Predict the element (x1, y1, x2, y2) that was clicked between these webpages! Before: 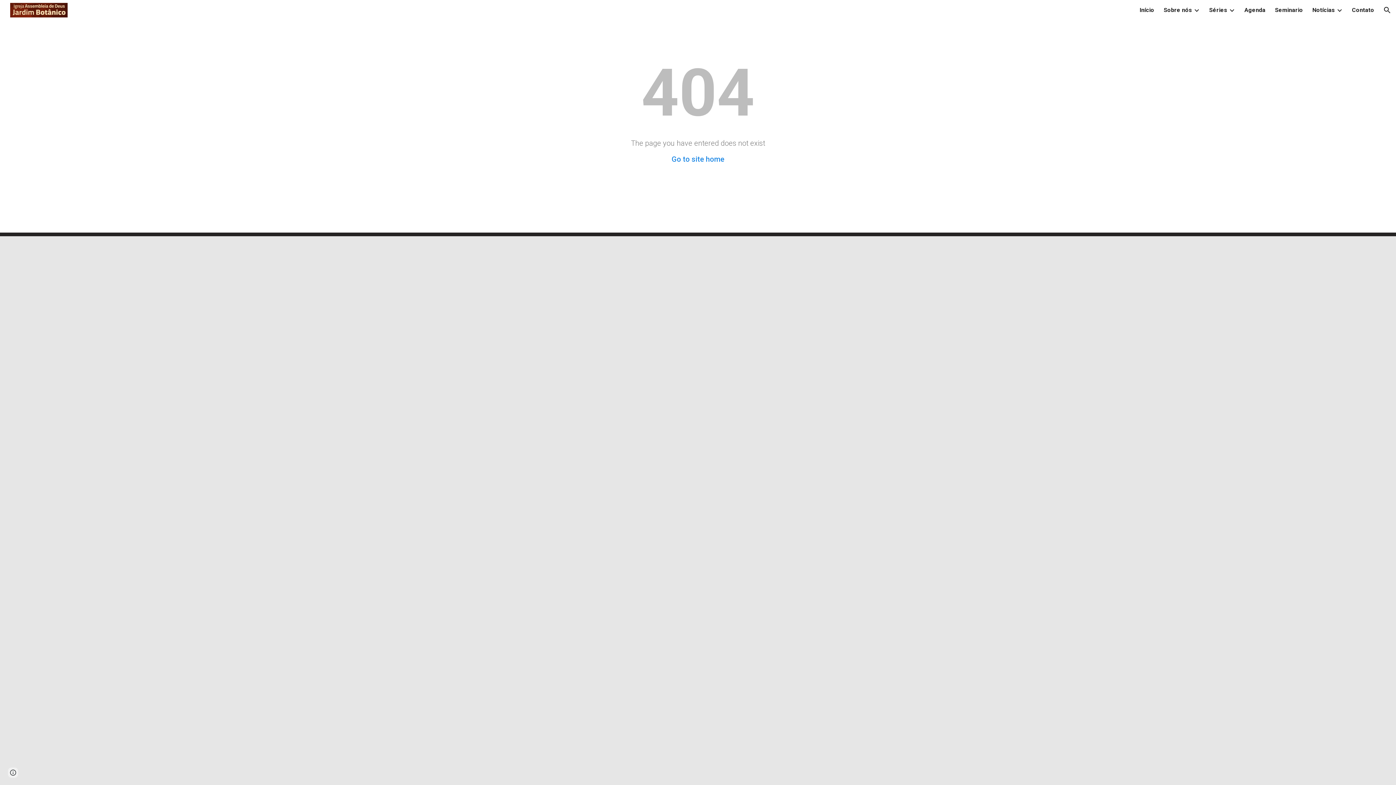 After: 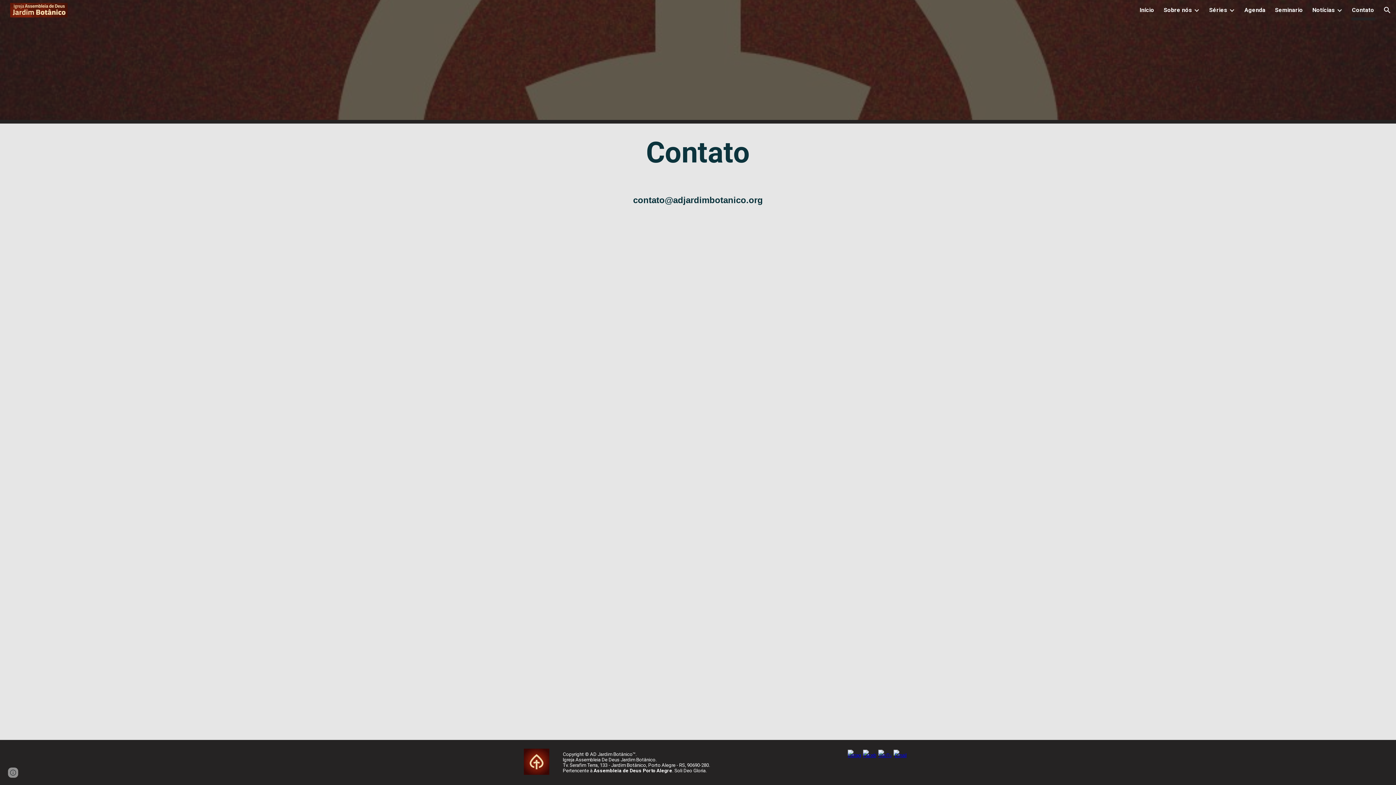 Action: label: Contato bbox: (1352, 5, 1374, 15)